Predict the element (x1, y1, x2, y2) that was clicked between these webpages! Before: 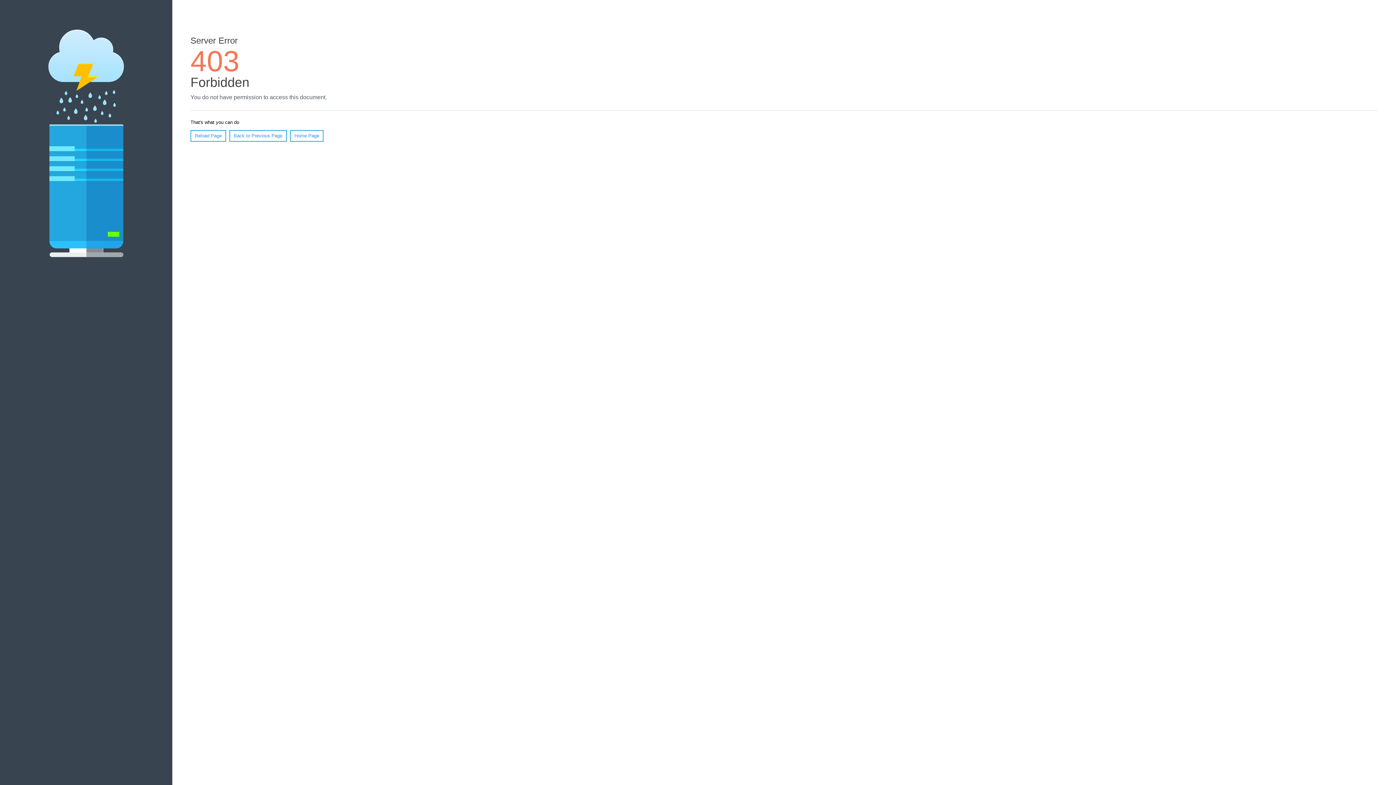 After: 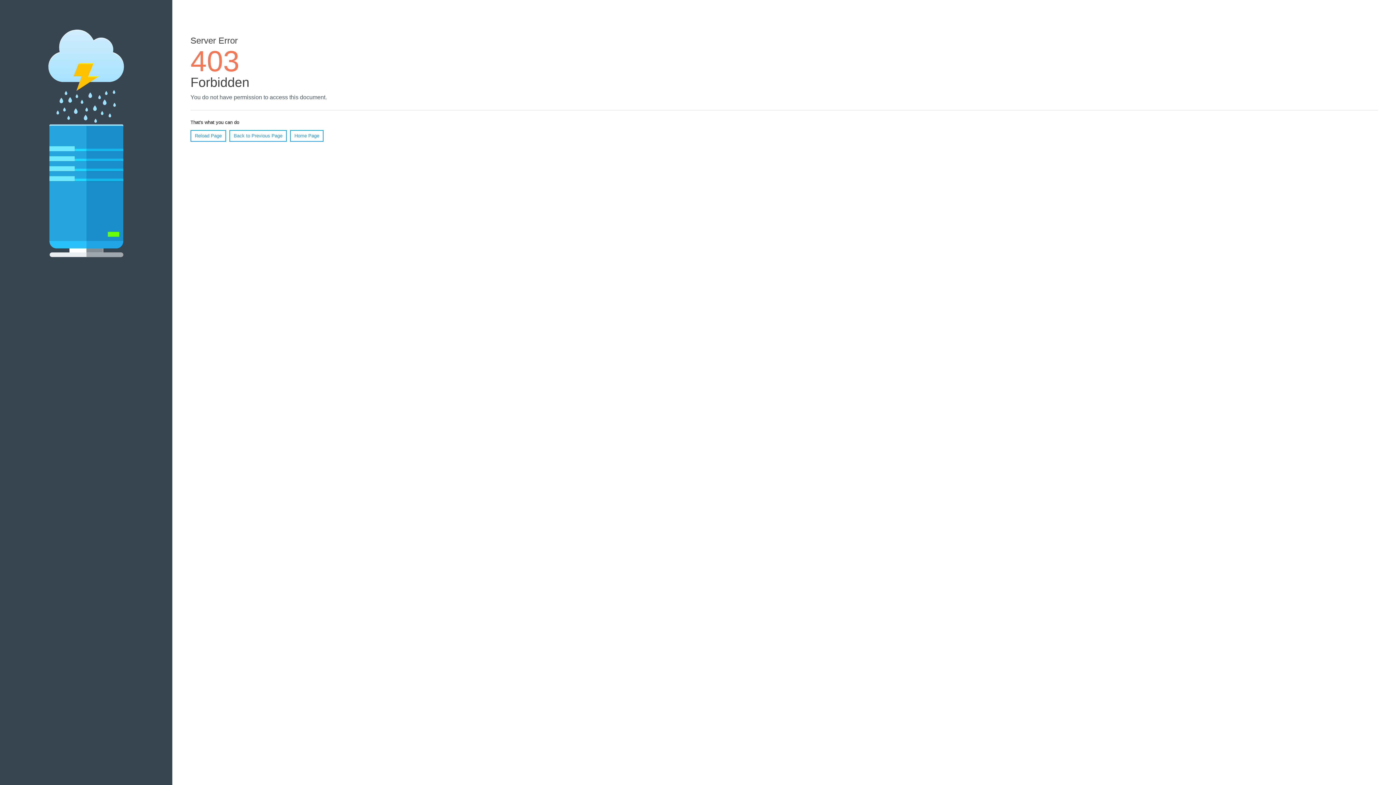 Action: label: Home Page bbox: (290, 130, 323, 141)